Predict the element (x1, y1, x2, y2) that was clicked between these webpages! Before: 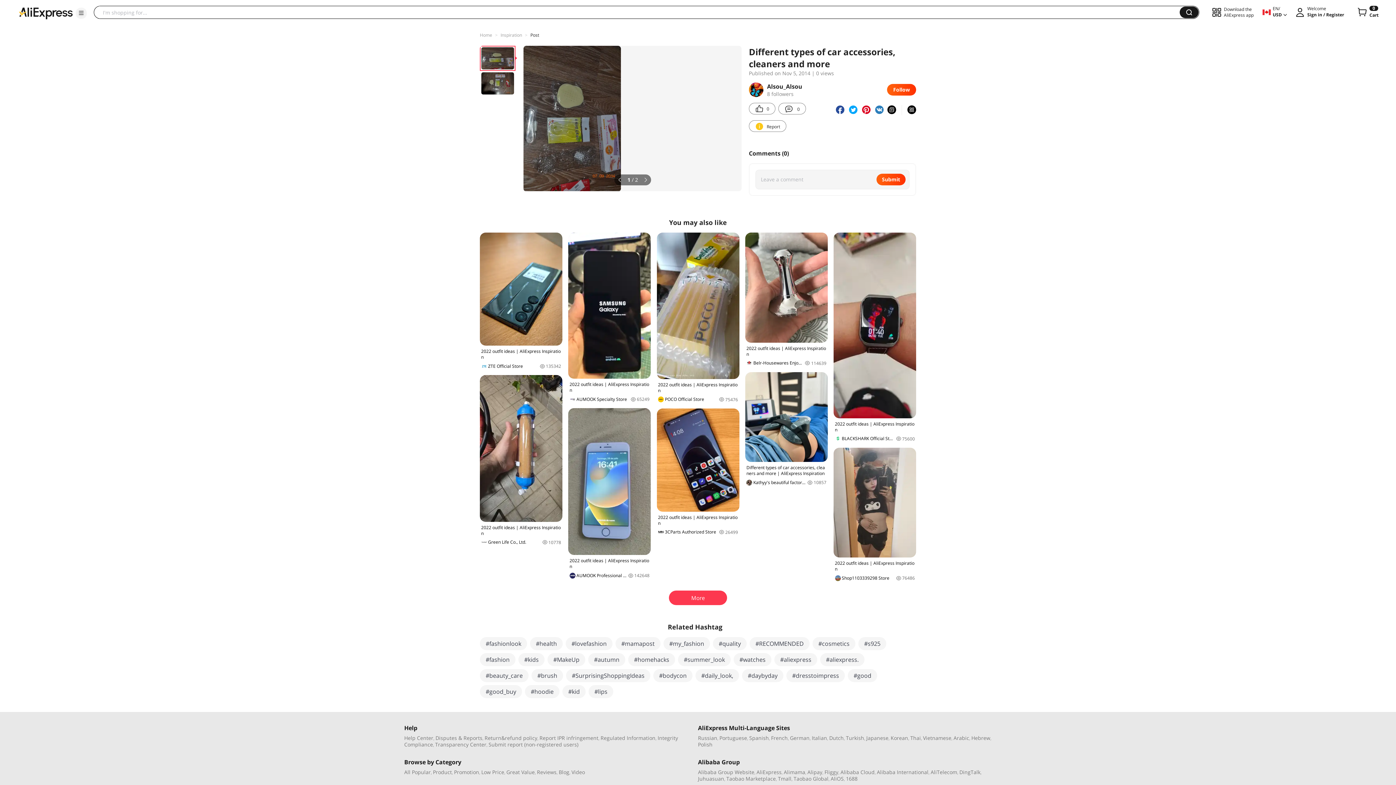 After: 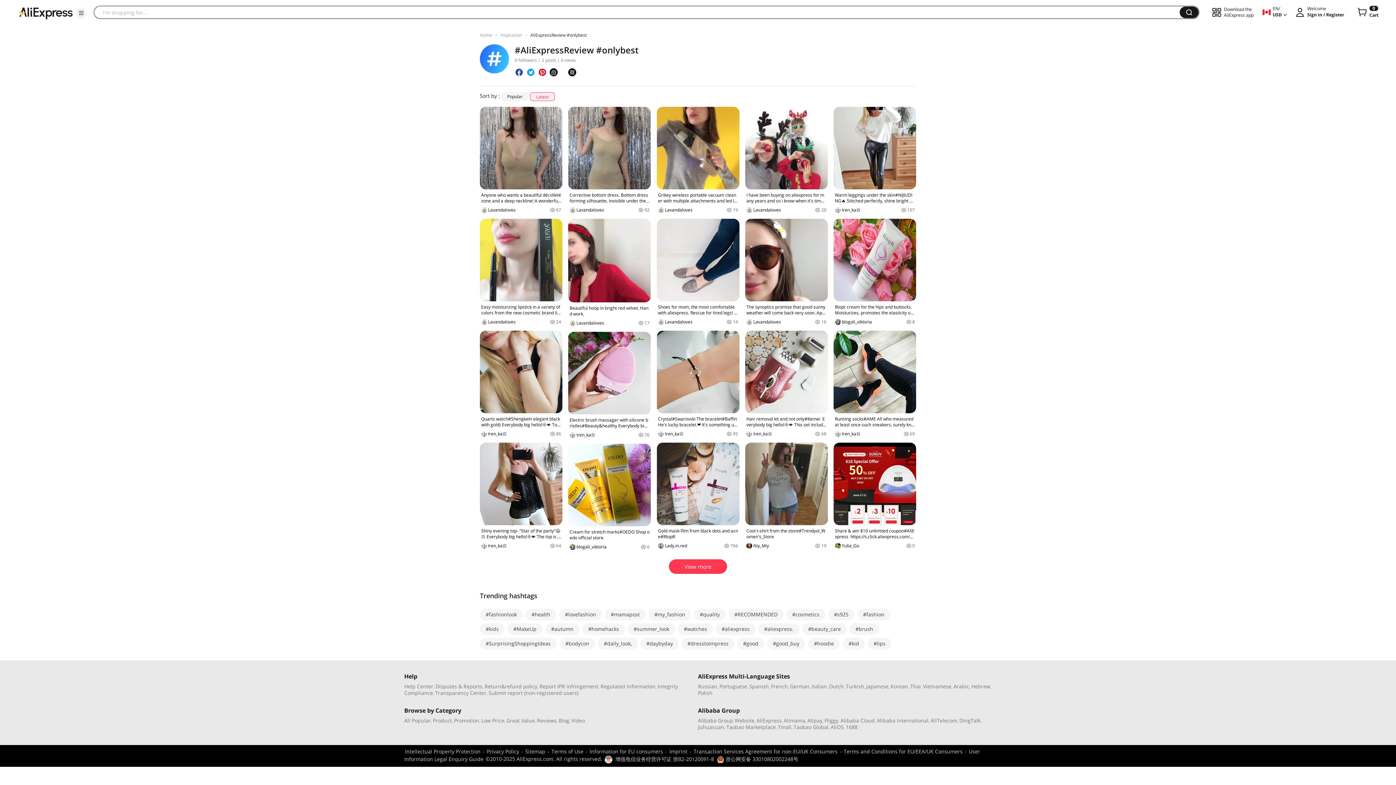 Action: bbox: (848, 669, 877, 682) label: #good